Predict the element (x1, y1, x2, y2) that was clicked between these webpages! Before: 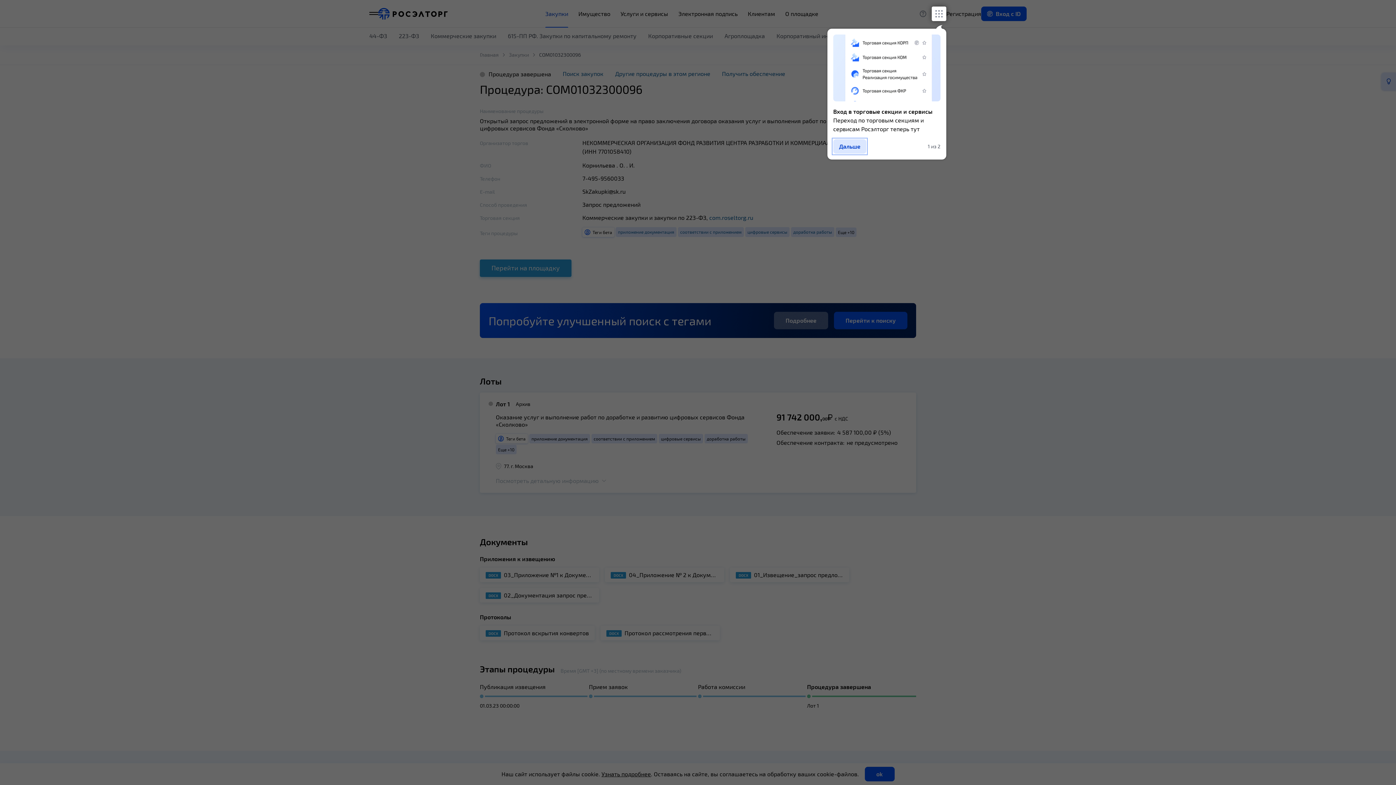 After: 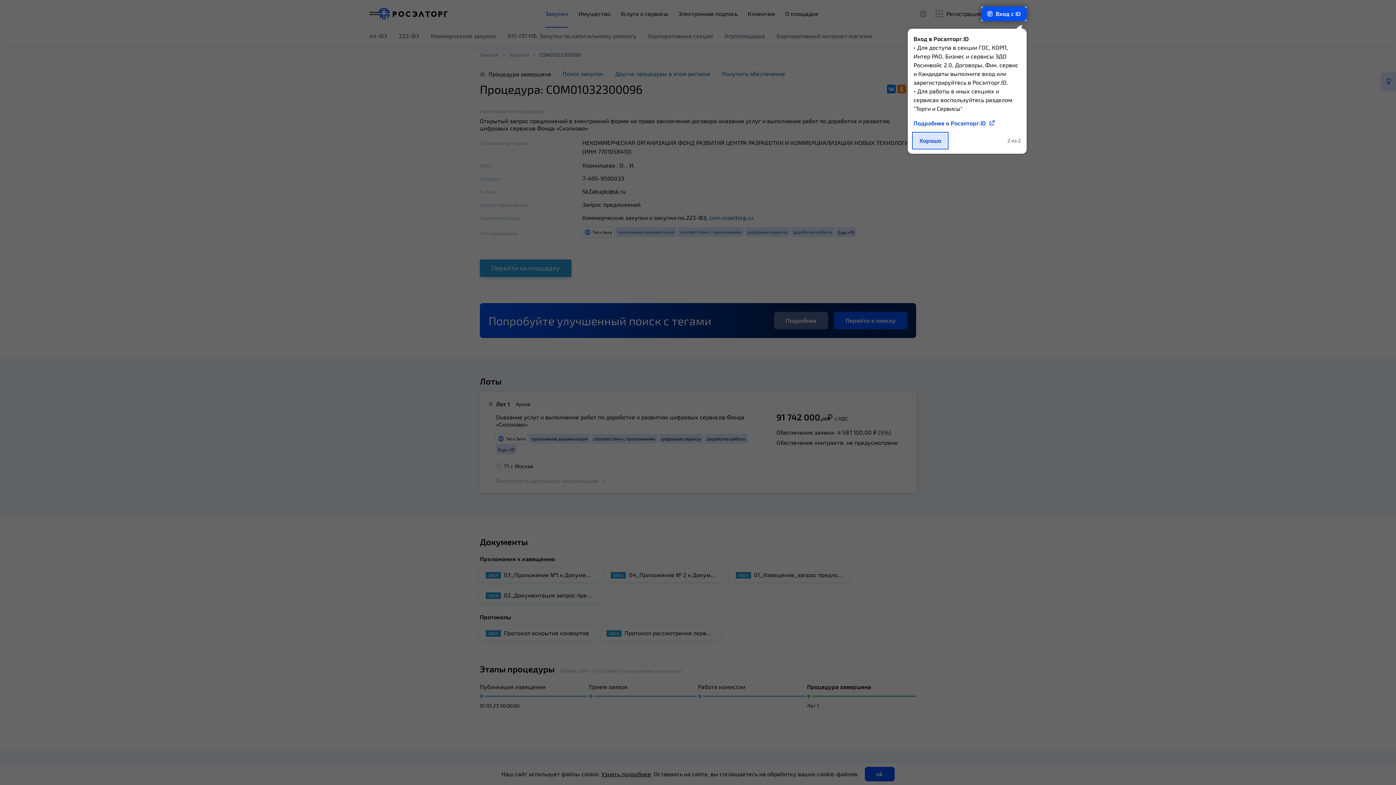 Action: bbox: (833, 139, 866, 153) label: Дальше